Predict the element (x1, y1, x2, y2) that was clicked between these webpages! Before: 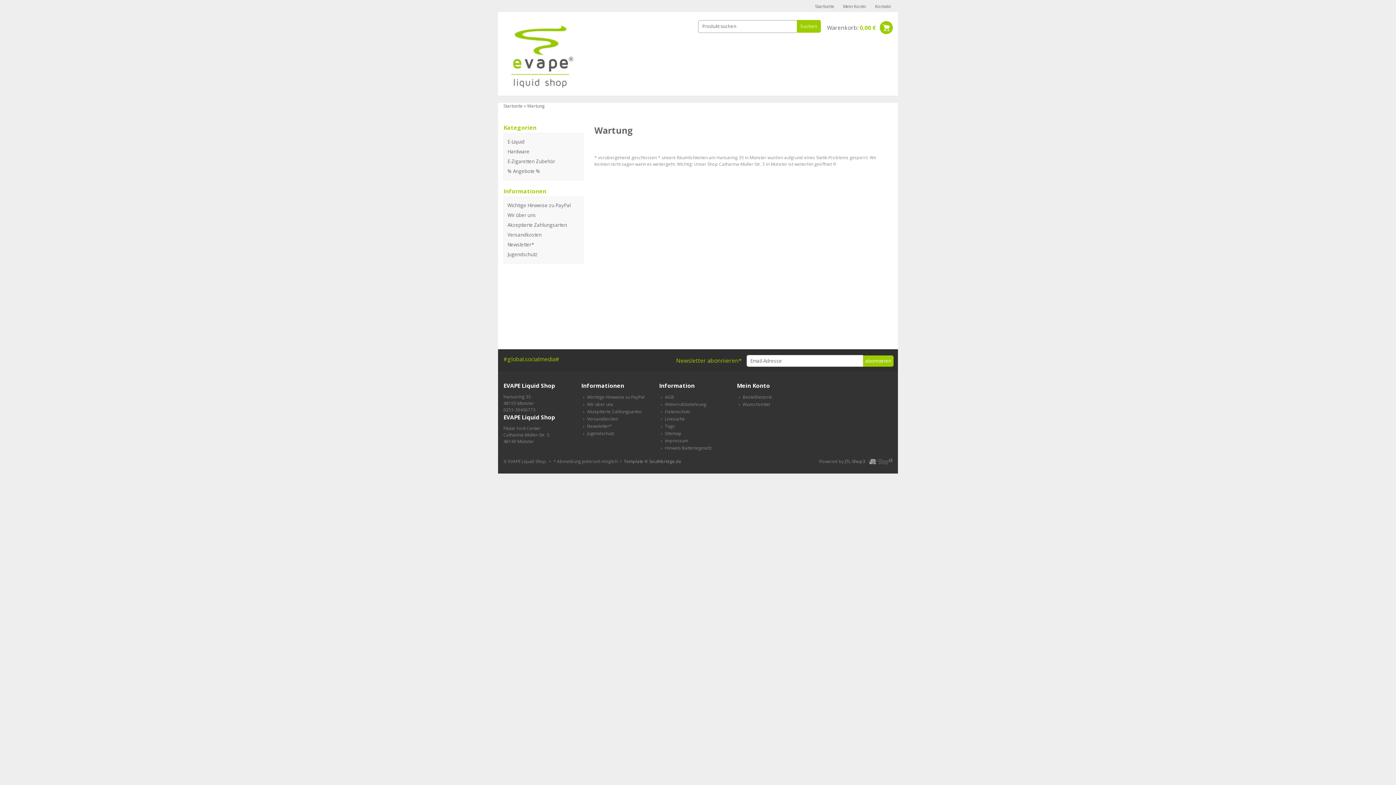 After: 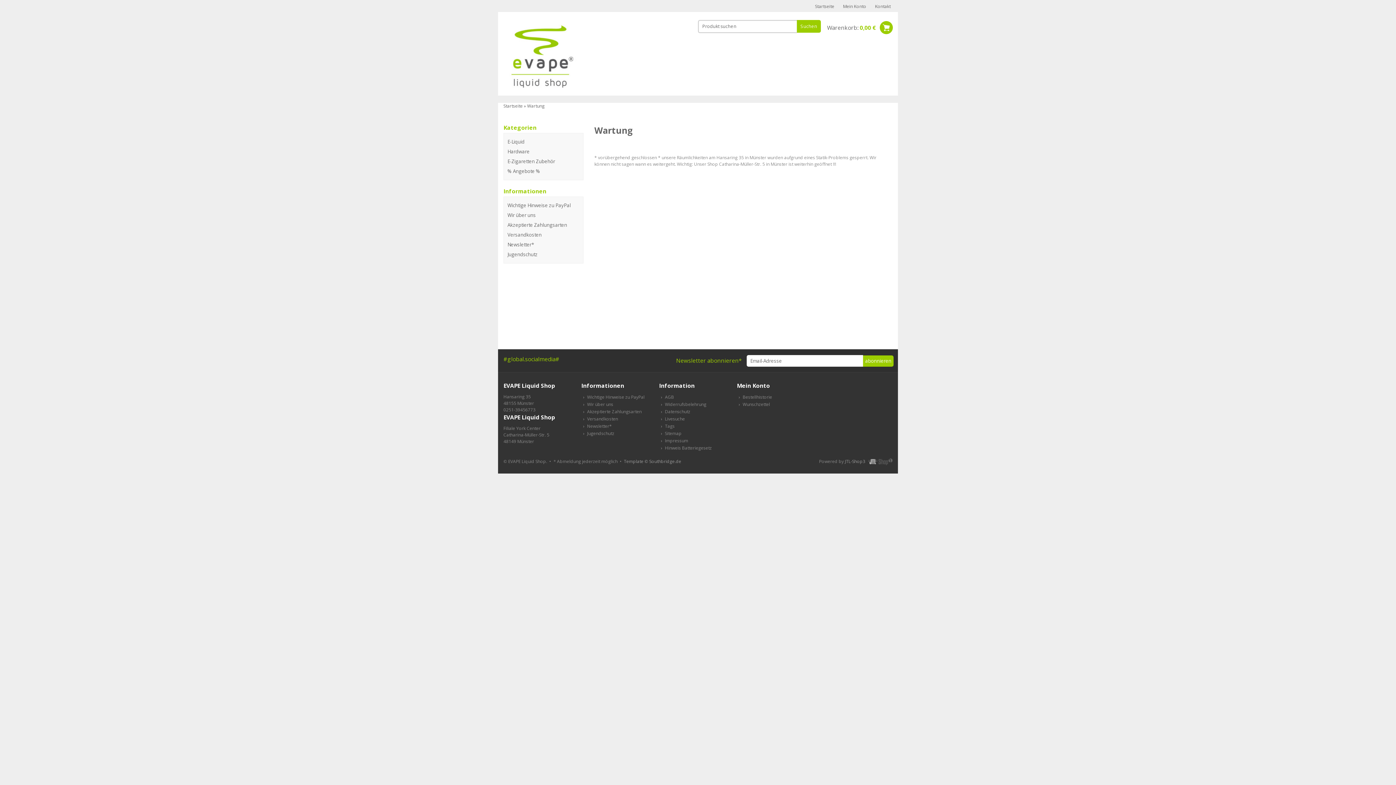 Action: bbox: (624, 458, 681, 464) label: Template © Southbridge.de